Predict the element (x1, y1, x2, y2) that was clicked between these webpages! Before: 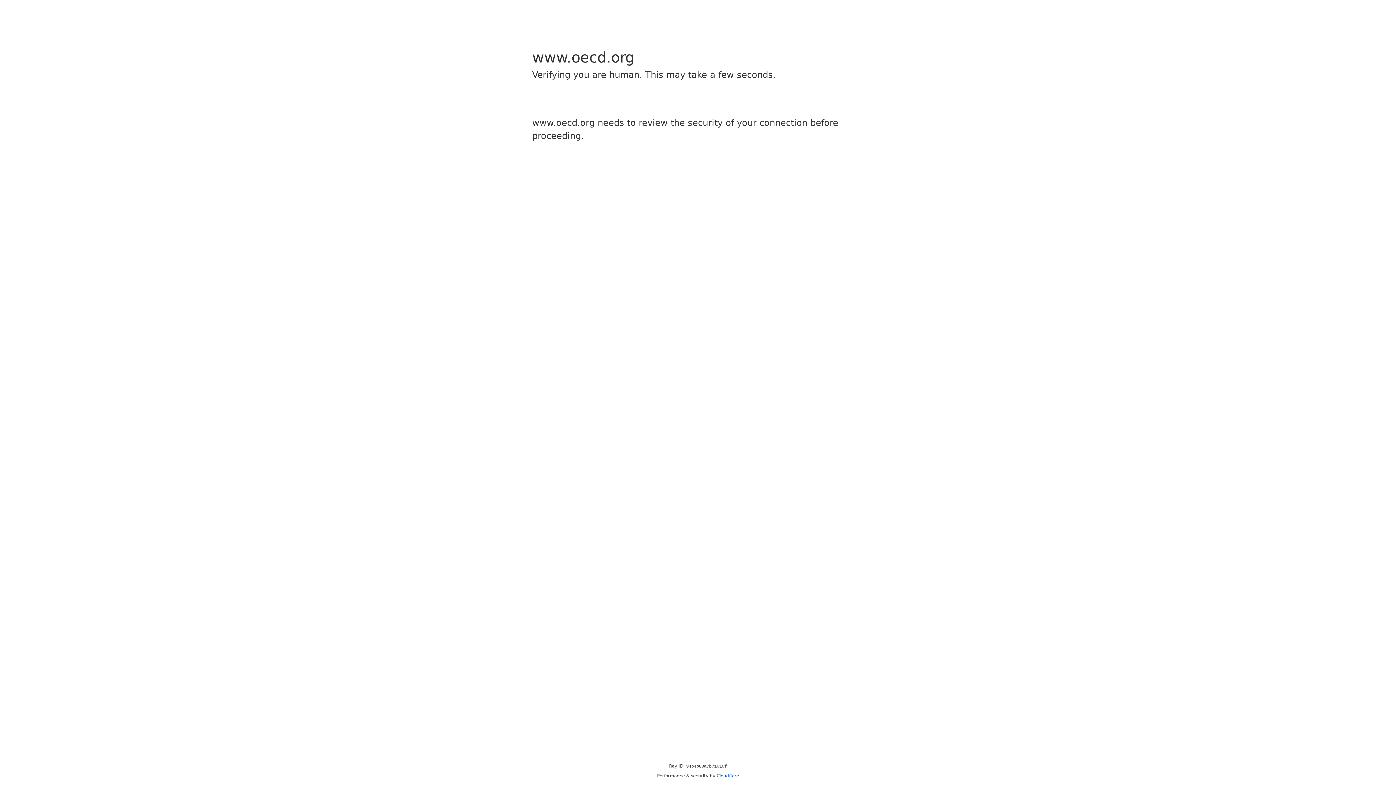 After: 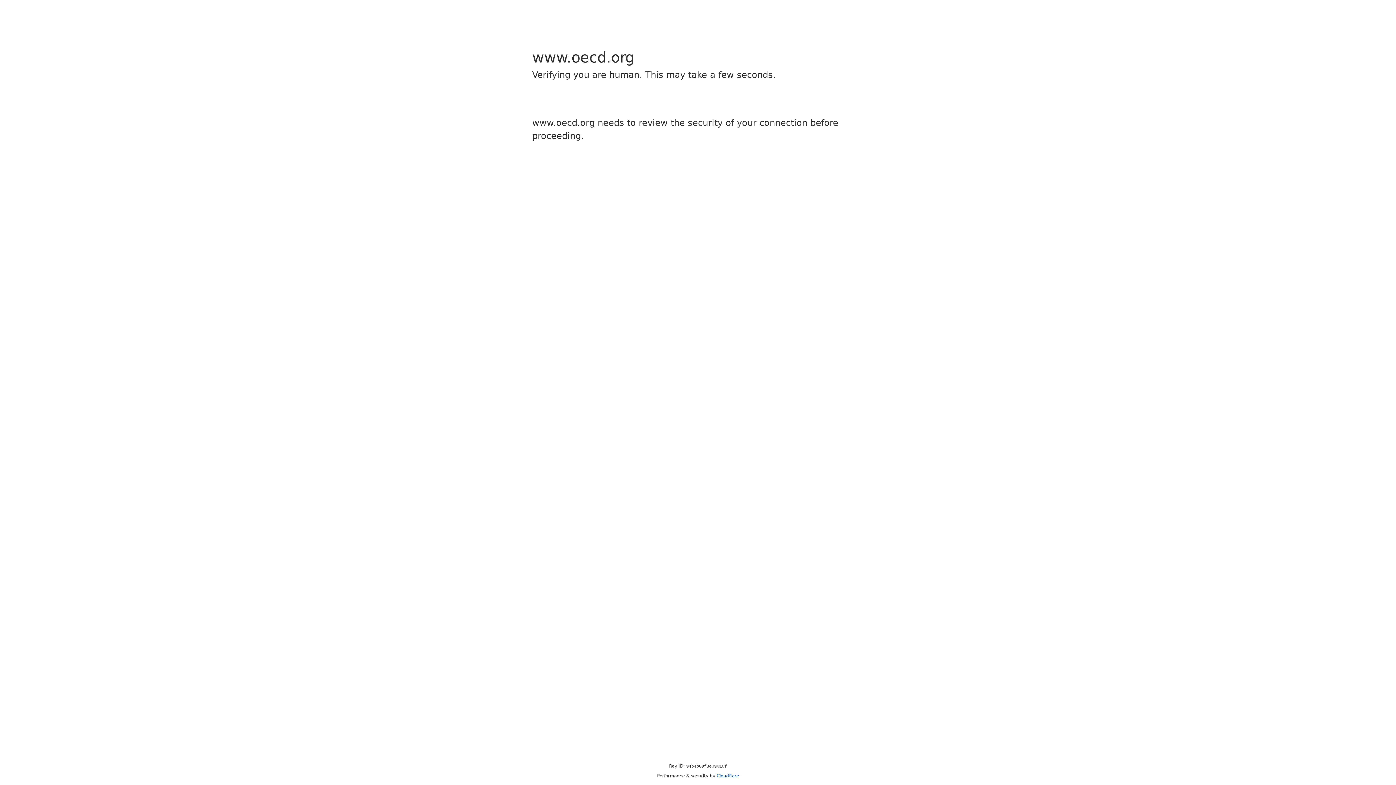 Action: label: Cloudflare bbox: (716, 773, 739, 778)